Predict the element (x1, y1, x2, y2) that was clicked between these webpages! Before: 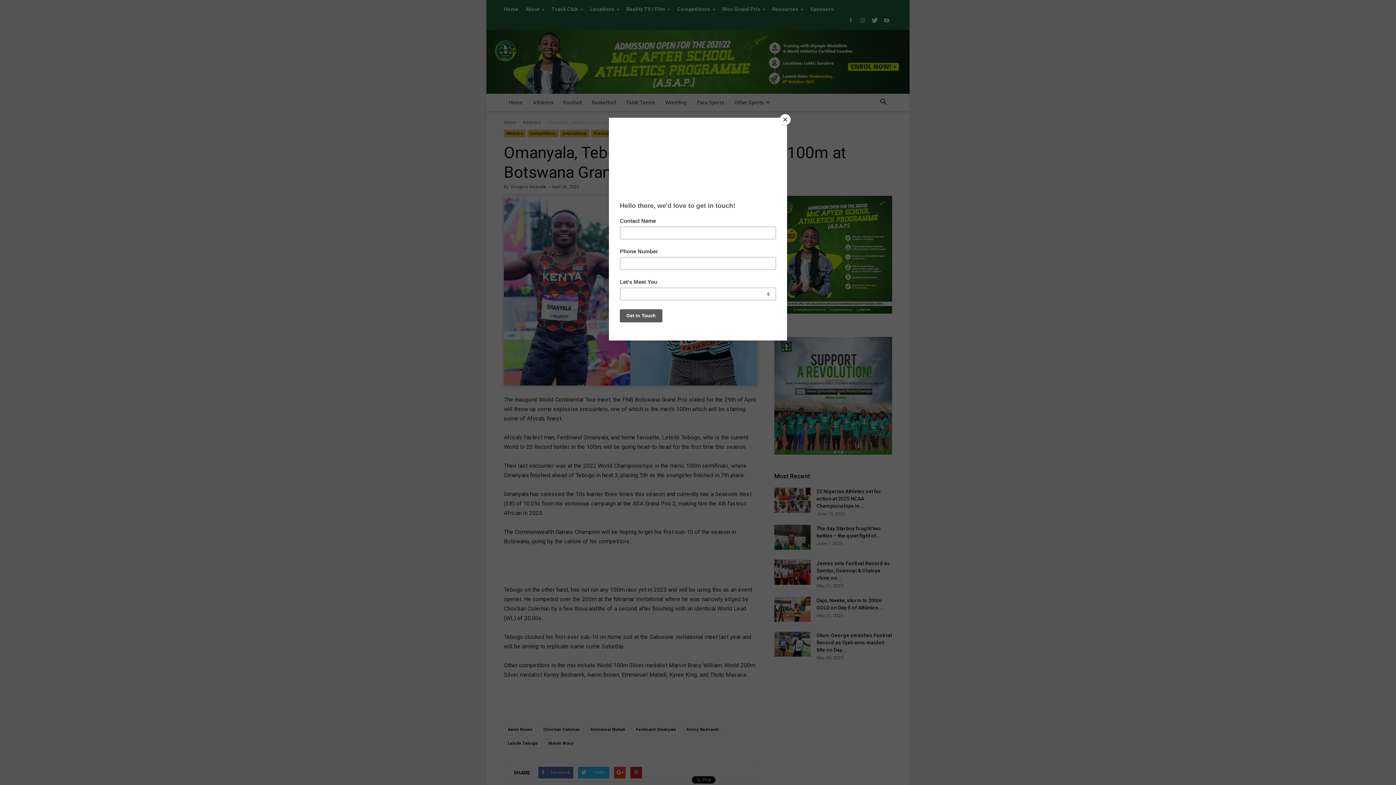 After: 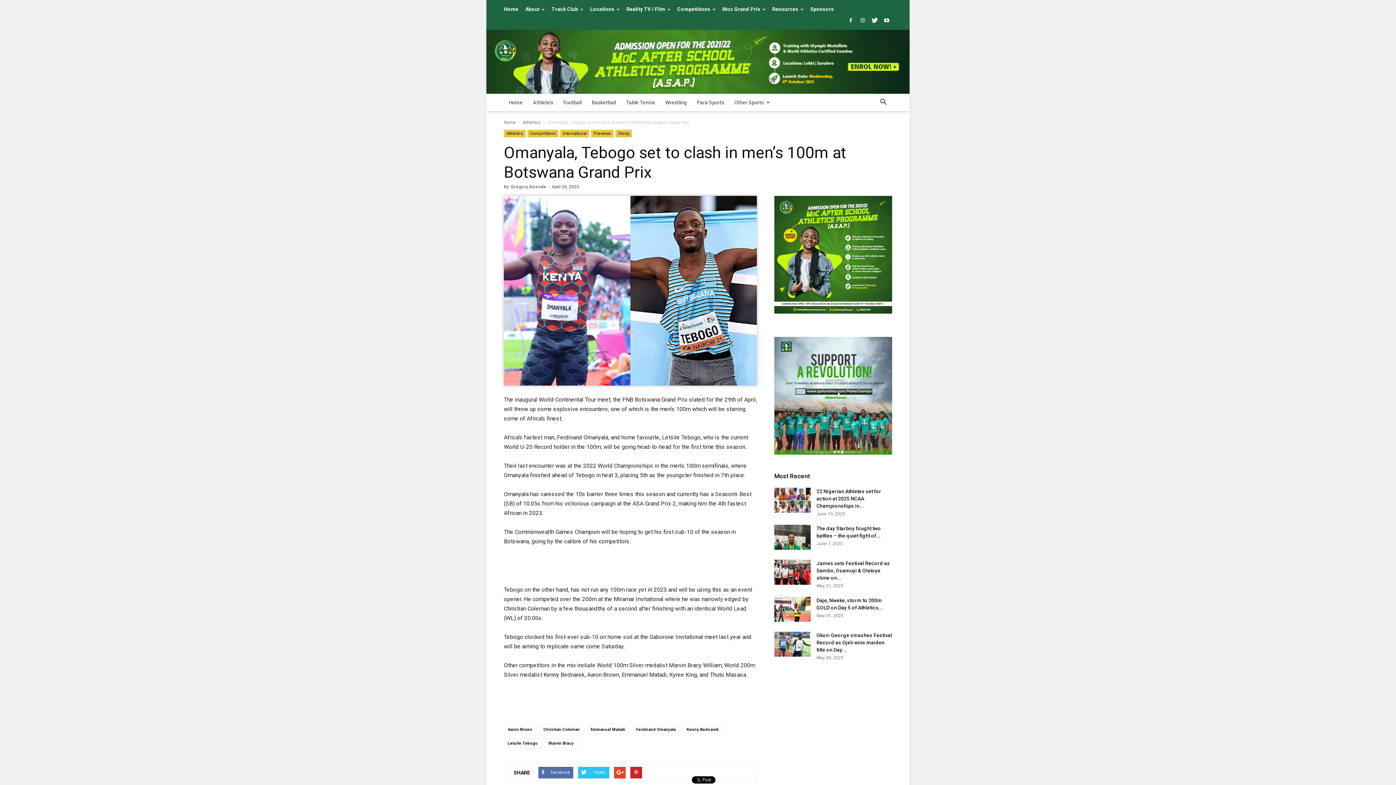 Action: label: Close bbox: (780, 114, 790, 125)